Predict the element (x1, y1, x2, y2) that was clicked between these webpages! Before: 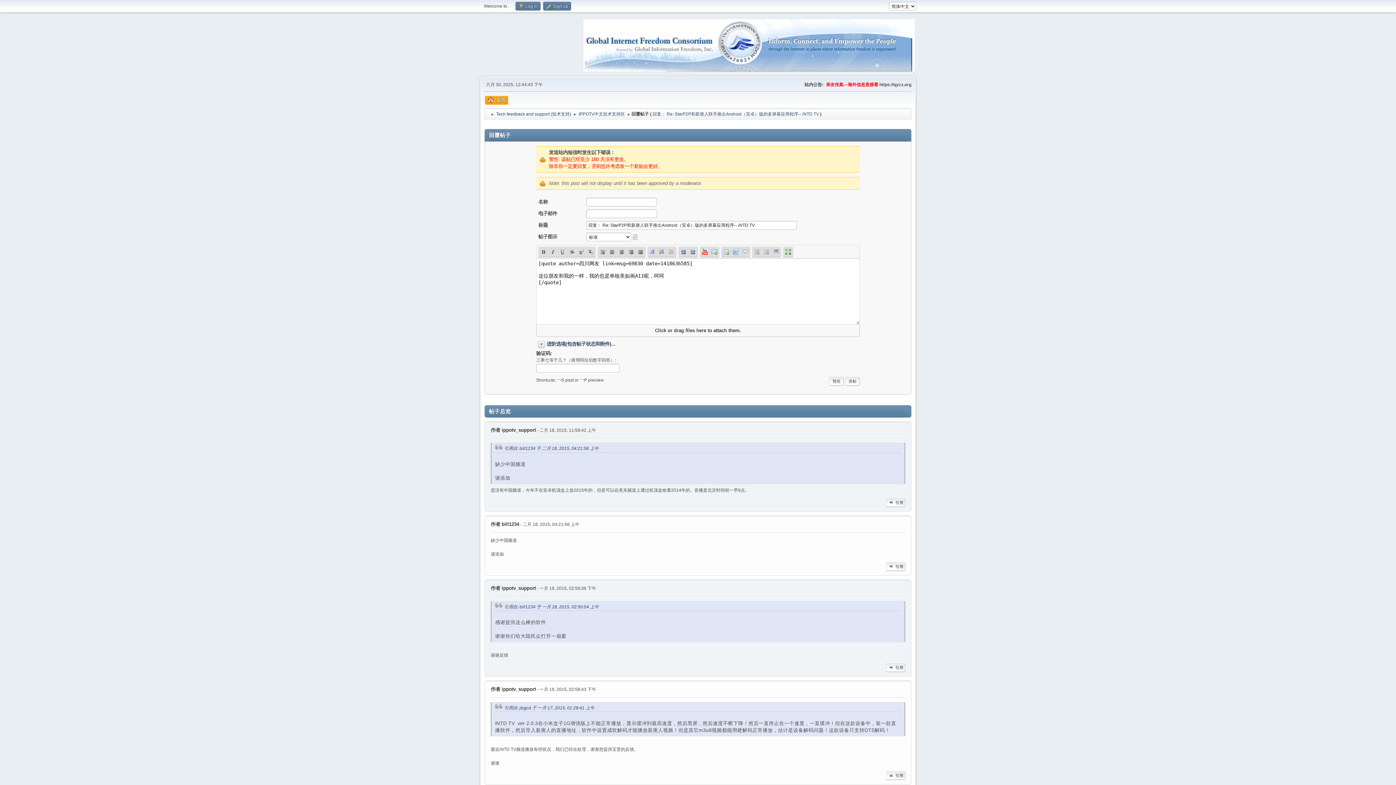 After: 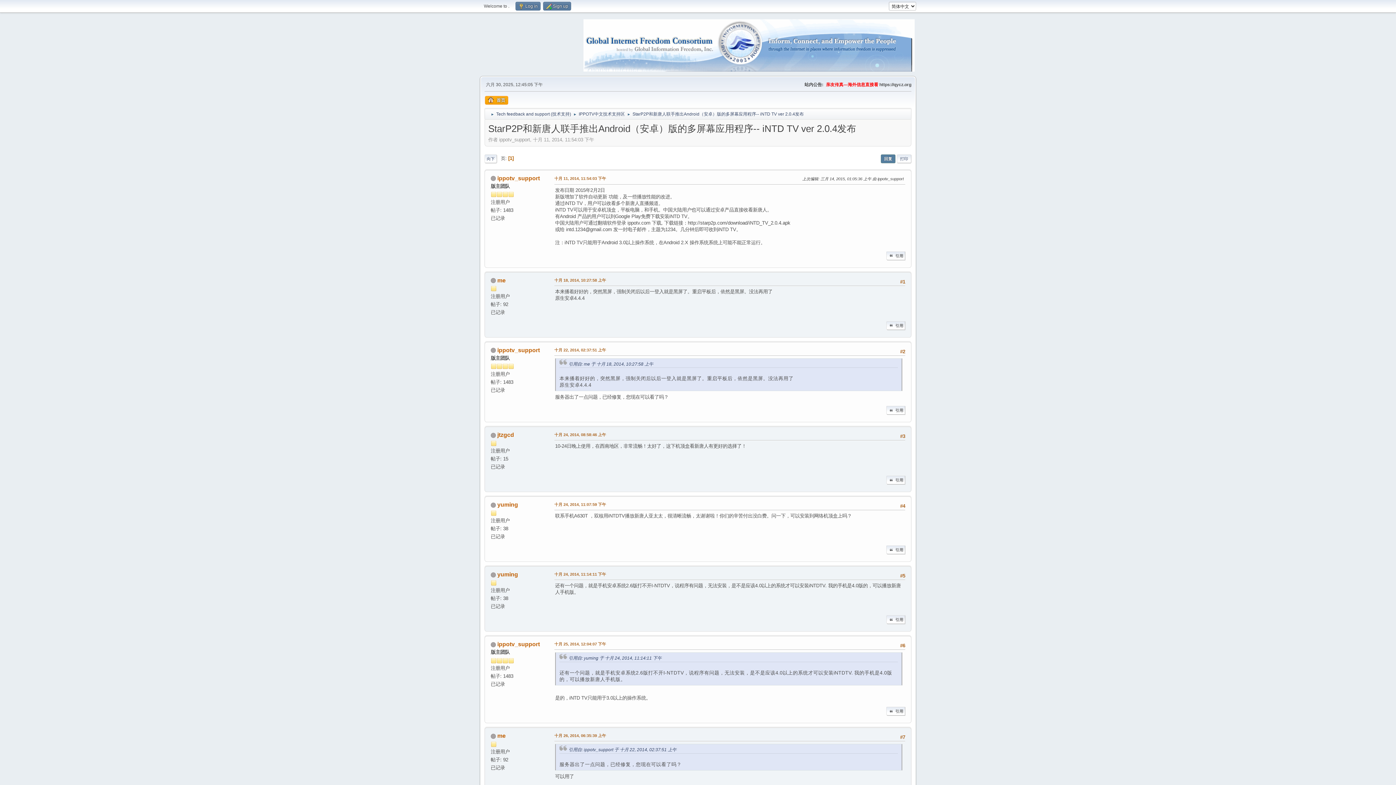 Action: label: 回复： Re: StarP2P和新唐人联手推出Android（安卓）版的多屏幕应用程序-- iNTD TV bbox: (652, 107, 819, 118)